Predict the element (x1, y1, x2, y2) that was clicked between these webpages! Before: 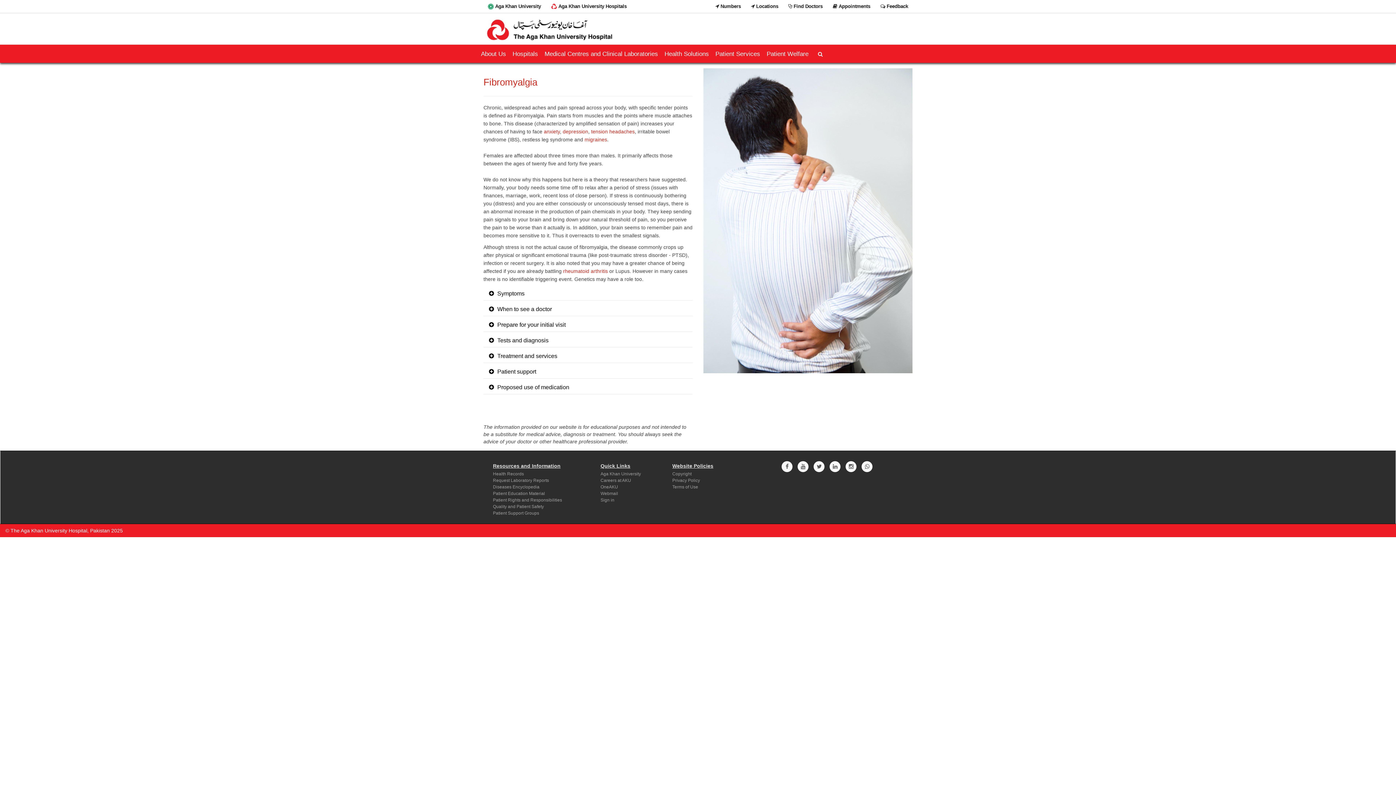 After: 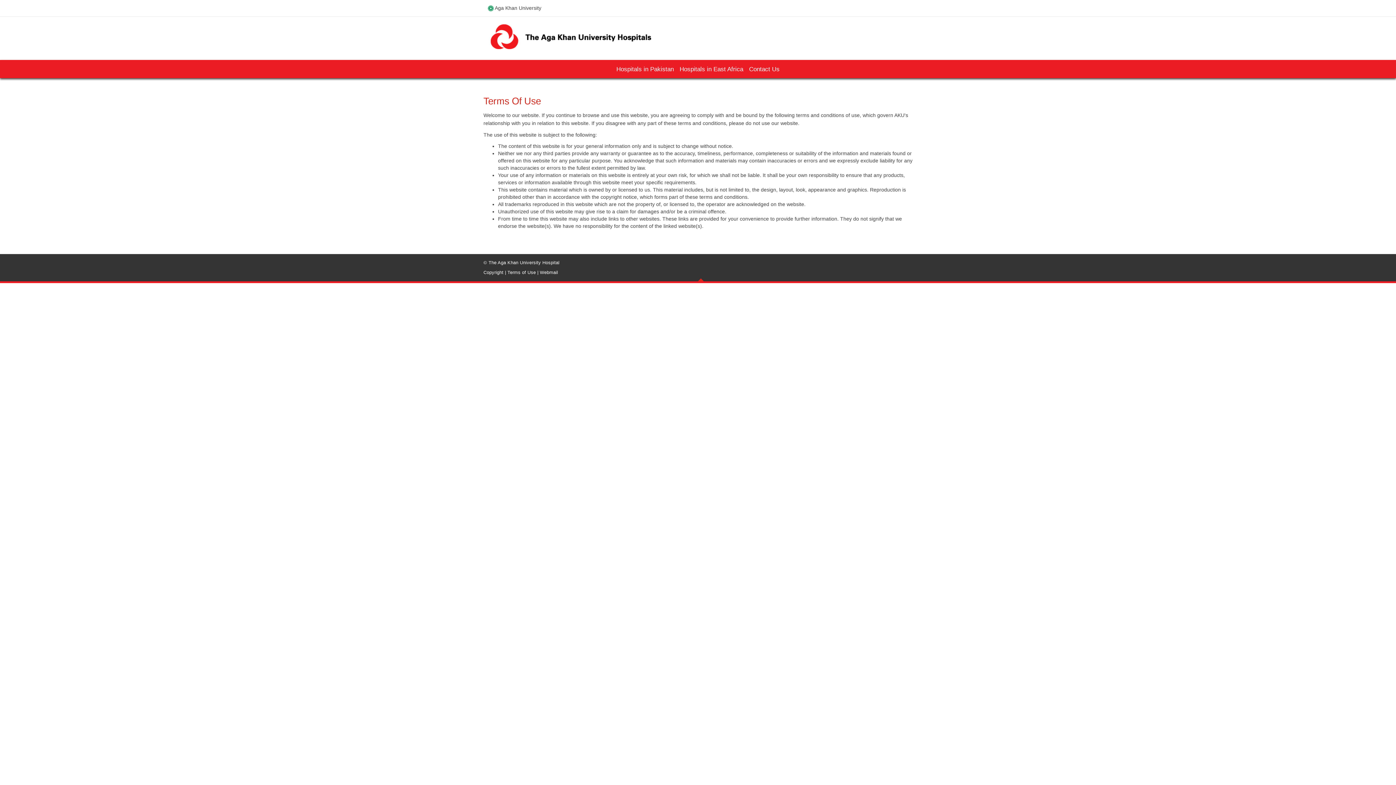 Action: bbox: (672, 484, 698, 489) label: Terms of Use